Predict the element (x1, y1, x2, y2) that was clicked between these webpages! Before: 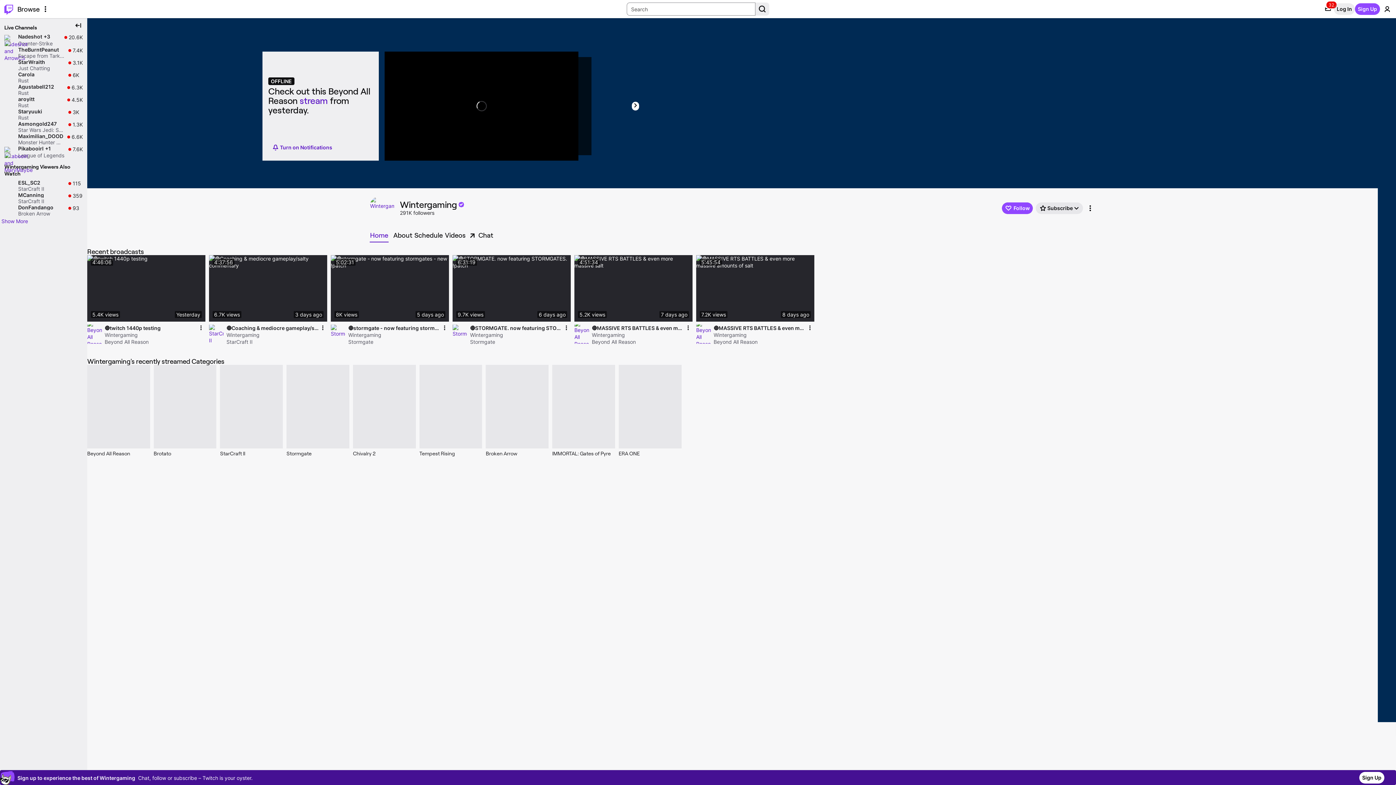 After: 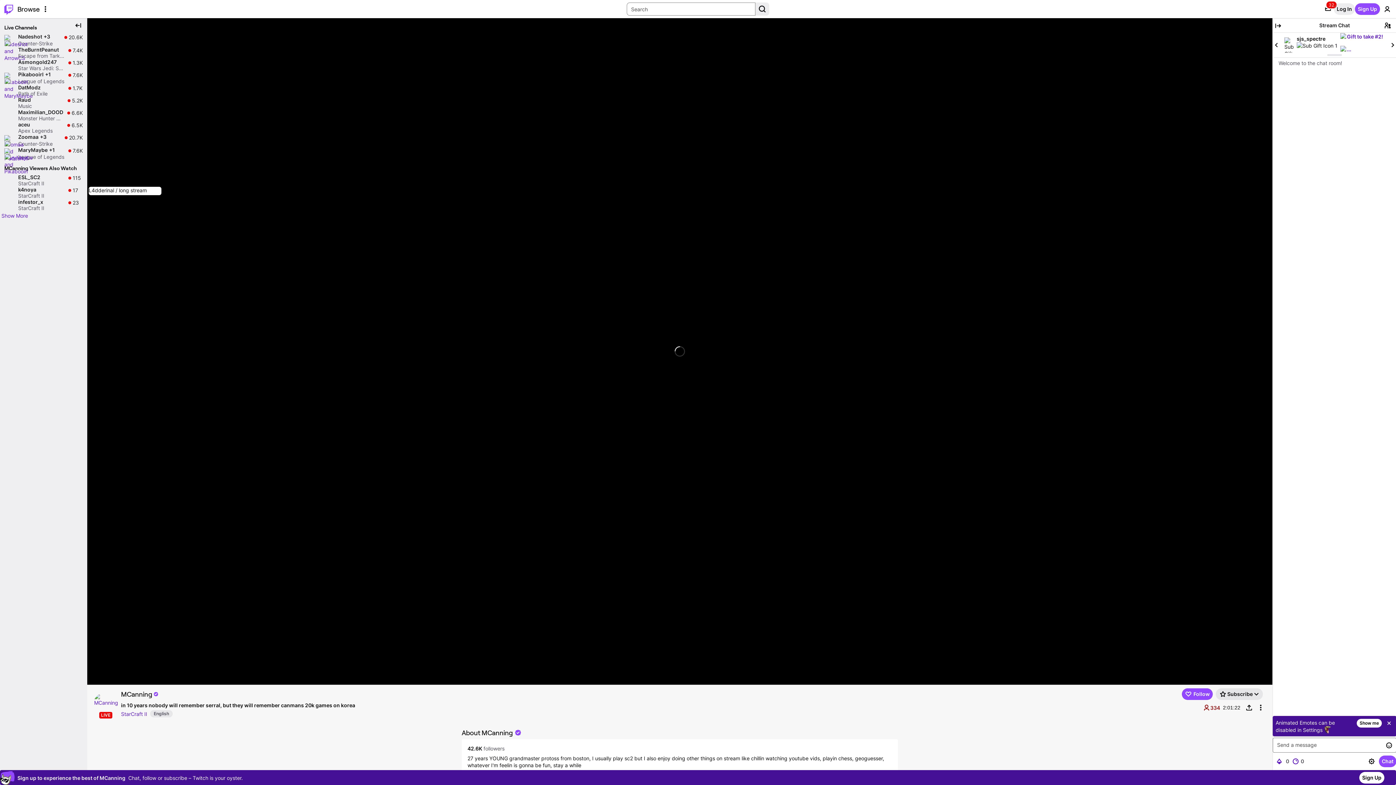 Action: bbox: (1, 191, 85, 204) label: MCanning

StarCraft II

Live

359

359 viewers